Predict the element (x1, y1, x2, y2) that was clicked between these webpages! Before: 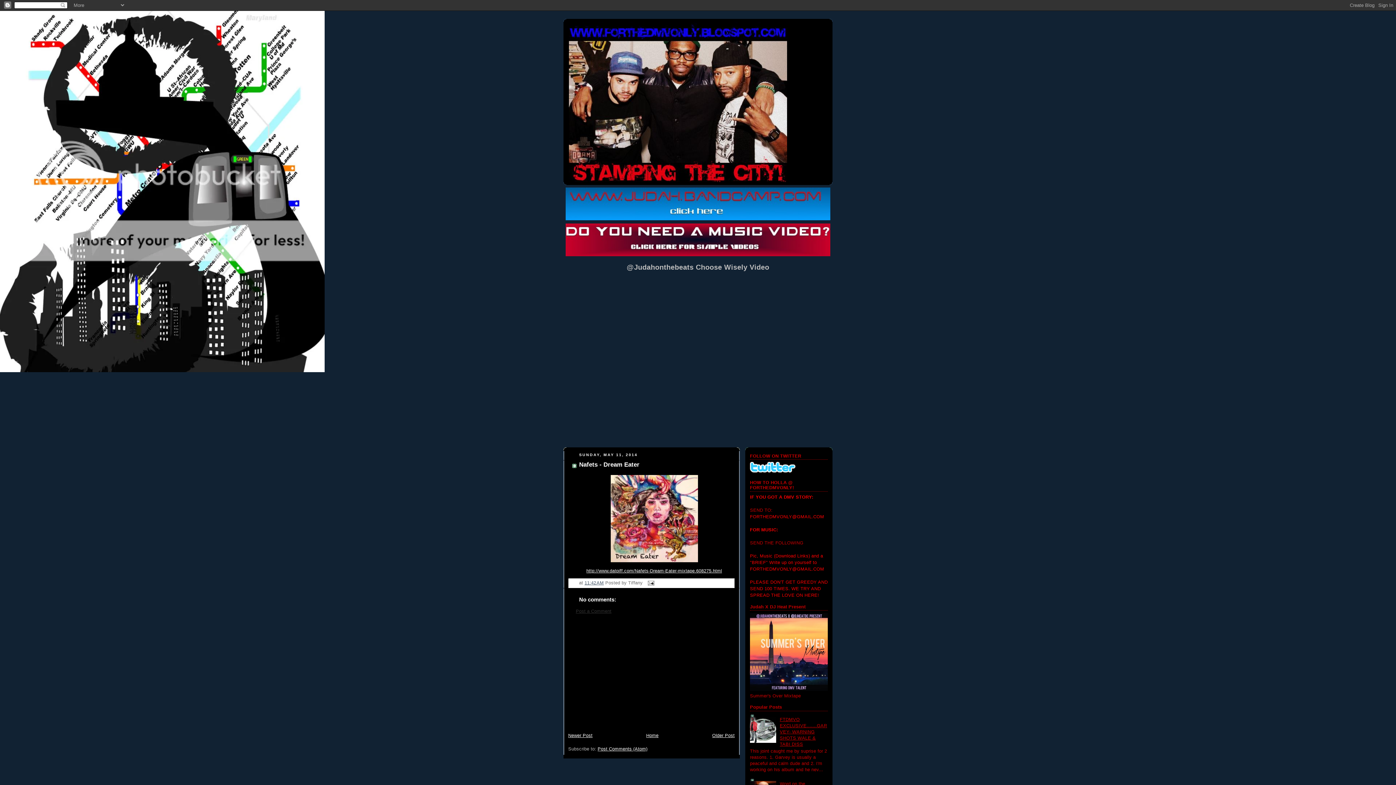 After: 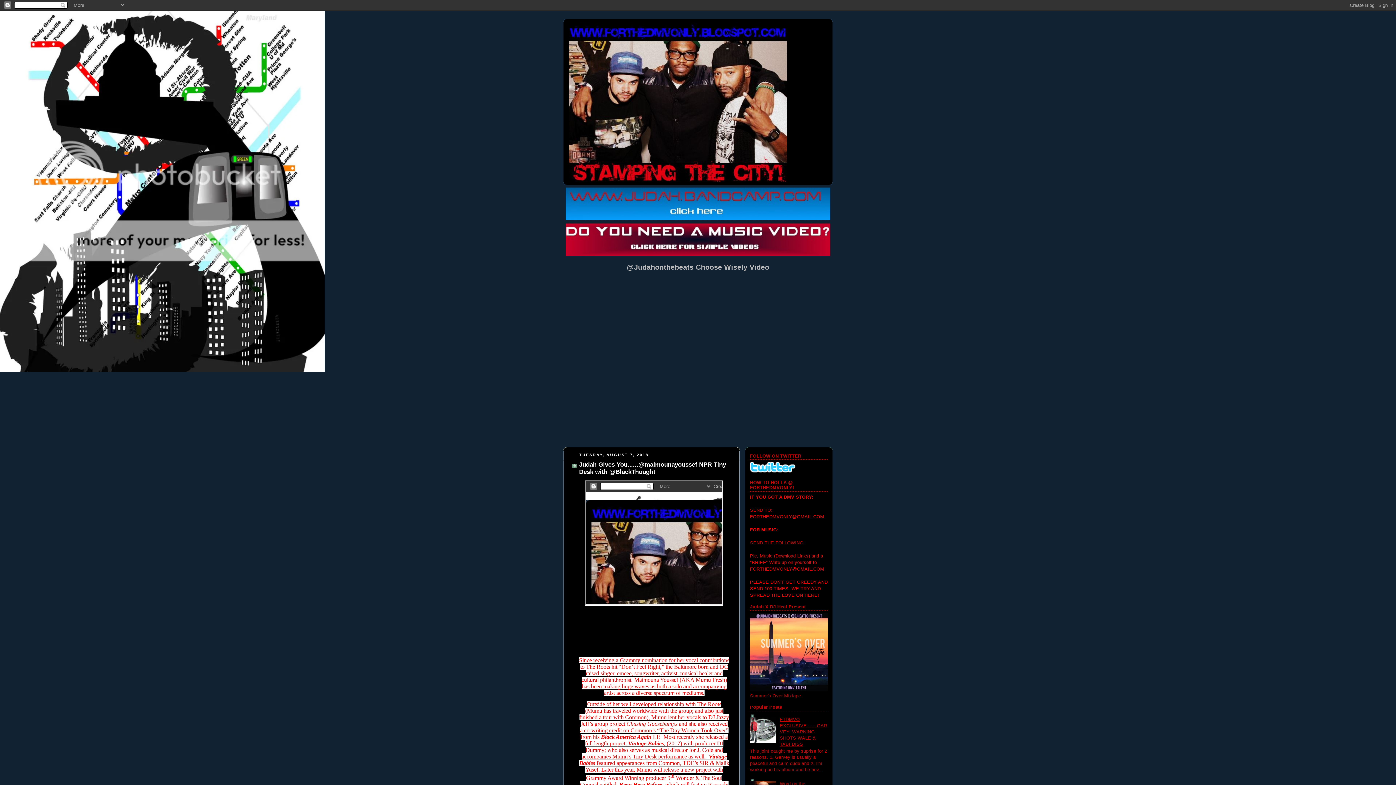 Action: bbox: (569, 21, 827, 182)